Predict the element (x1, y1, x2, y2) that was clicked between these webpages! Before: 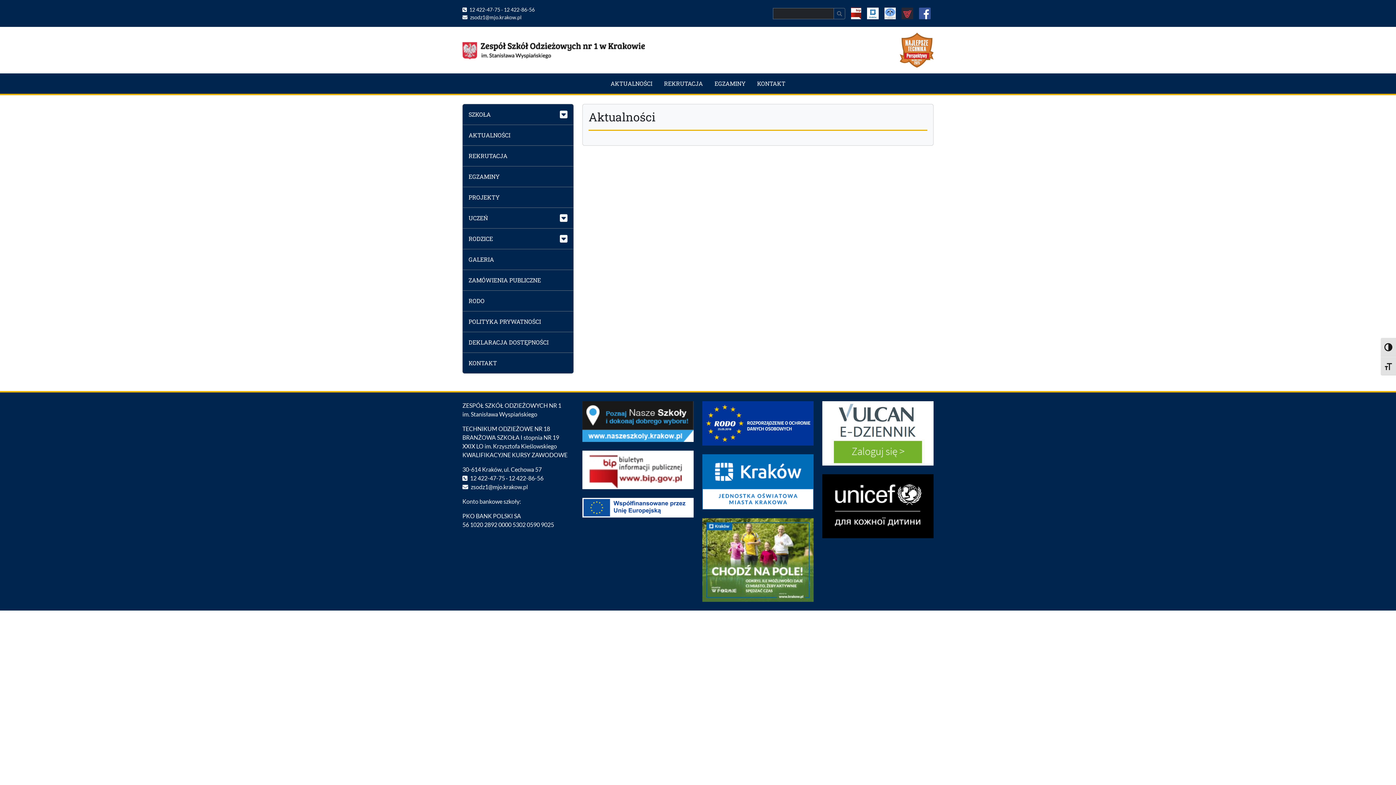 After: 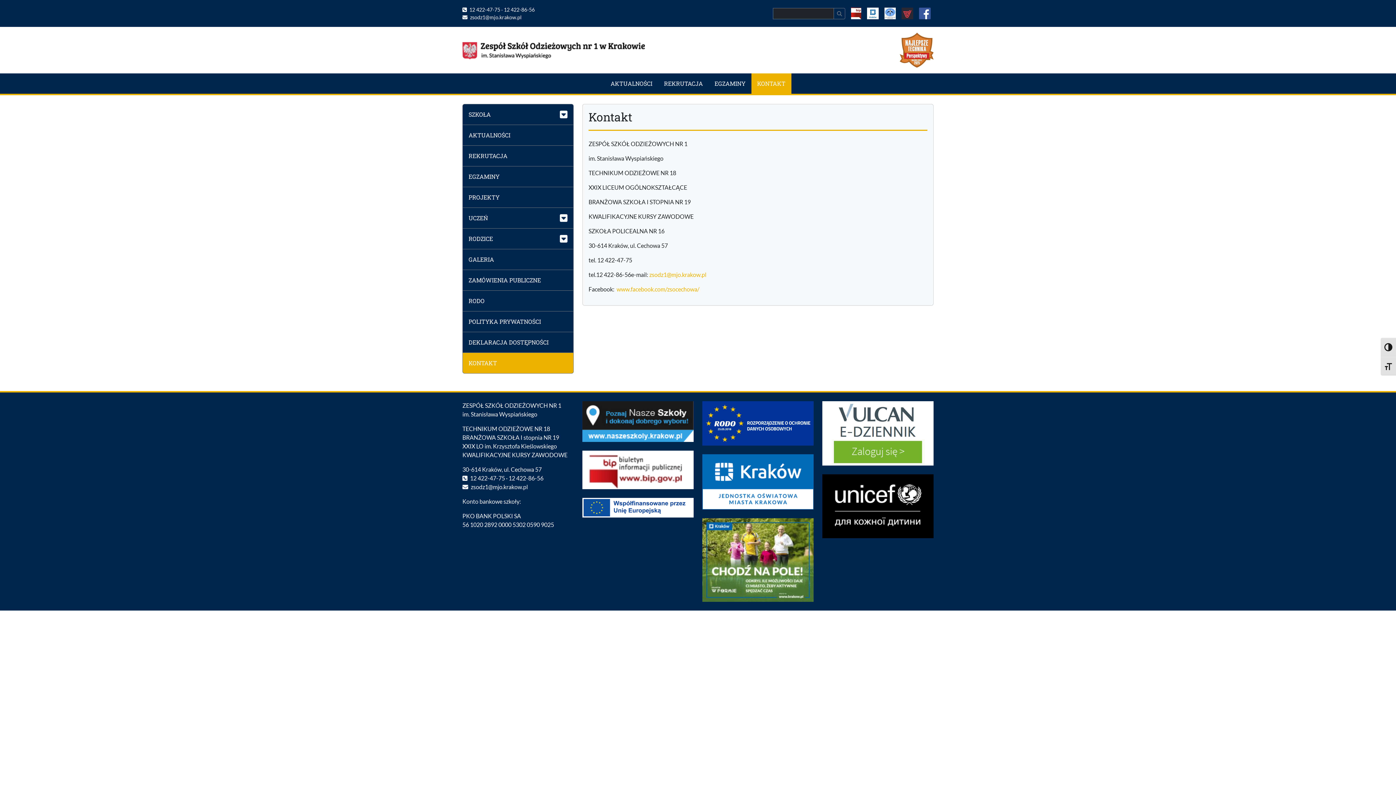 Action: label: KONTAKT bbox: (462, 353, 573, 373)